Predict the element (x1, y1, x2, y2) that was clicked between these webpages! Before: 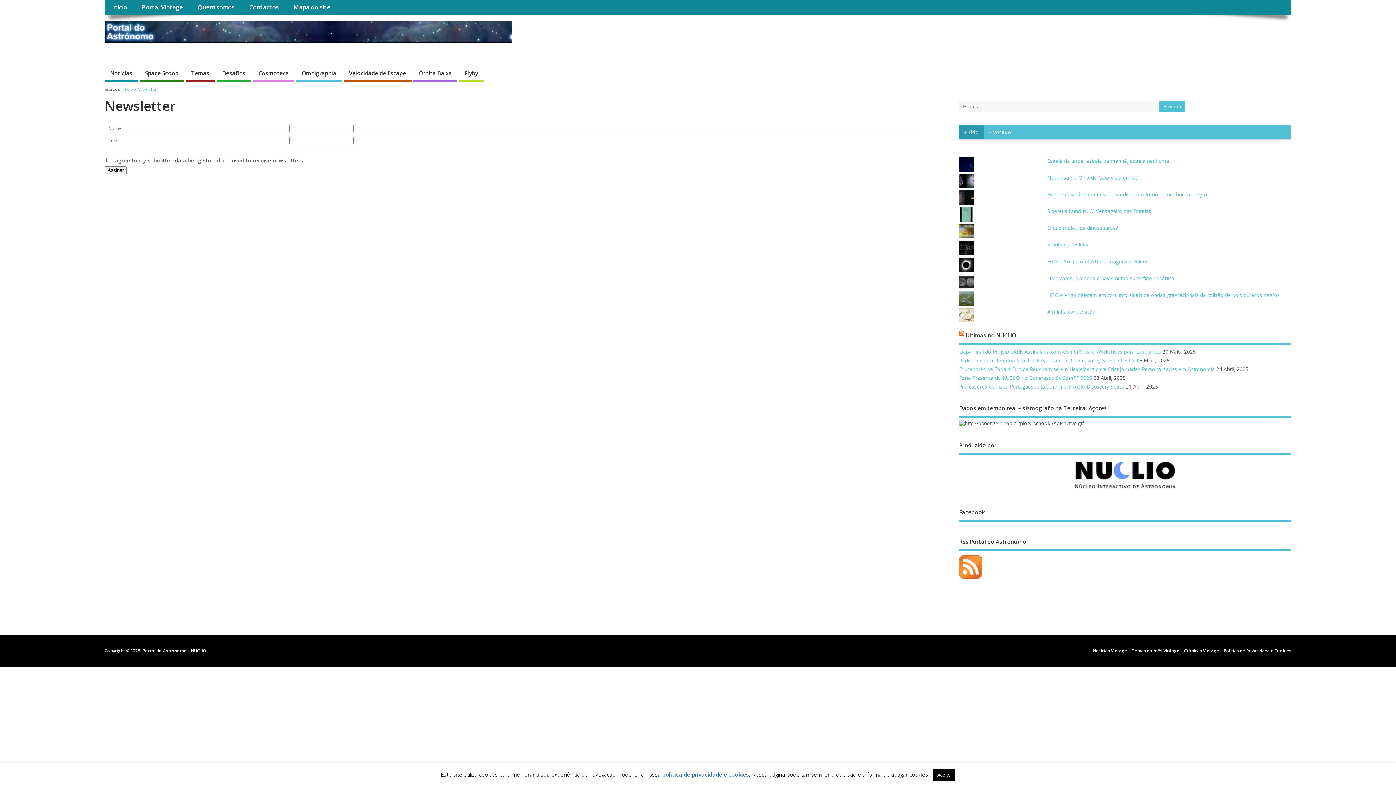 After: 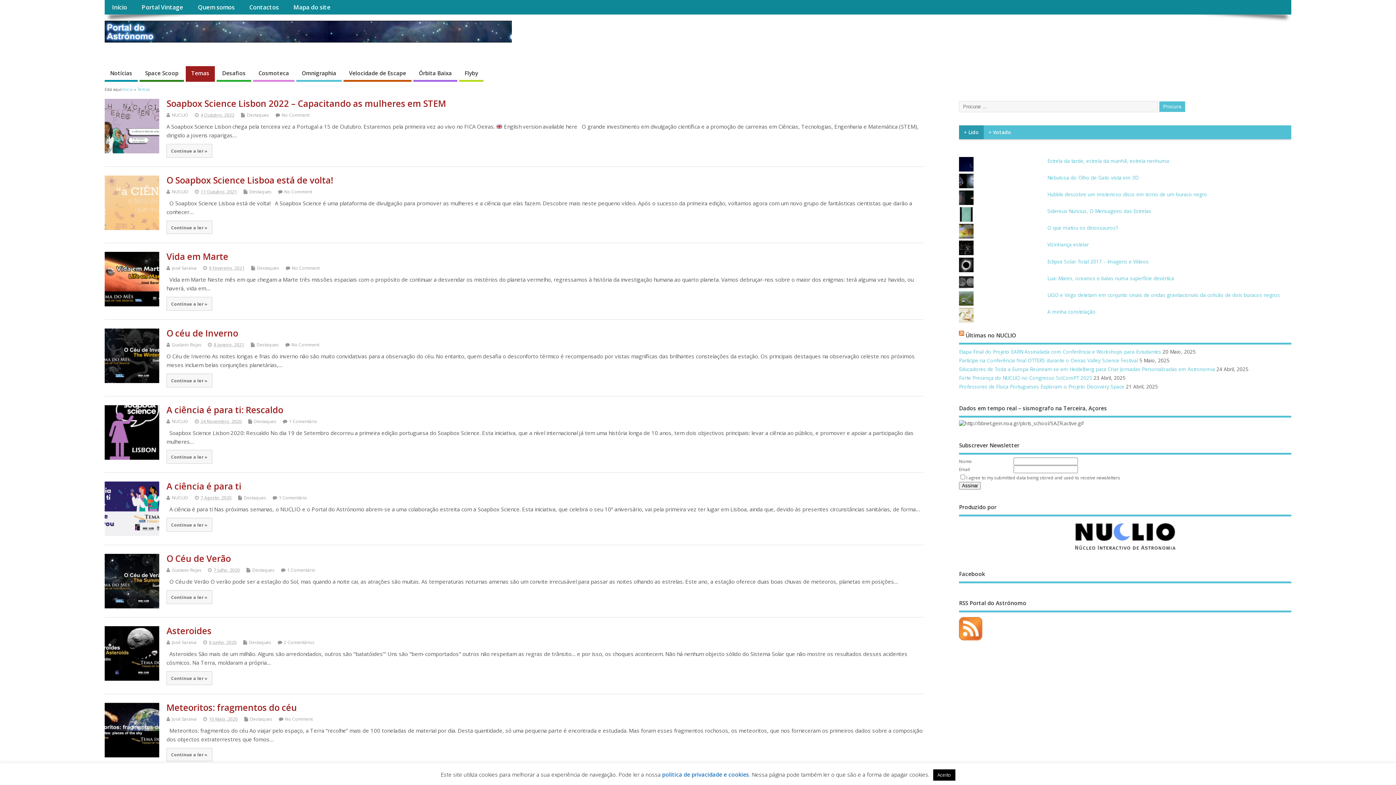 Action: bbox: (185, 66, 214, 81) label: Temas